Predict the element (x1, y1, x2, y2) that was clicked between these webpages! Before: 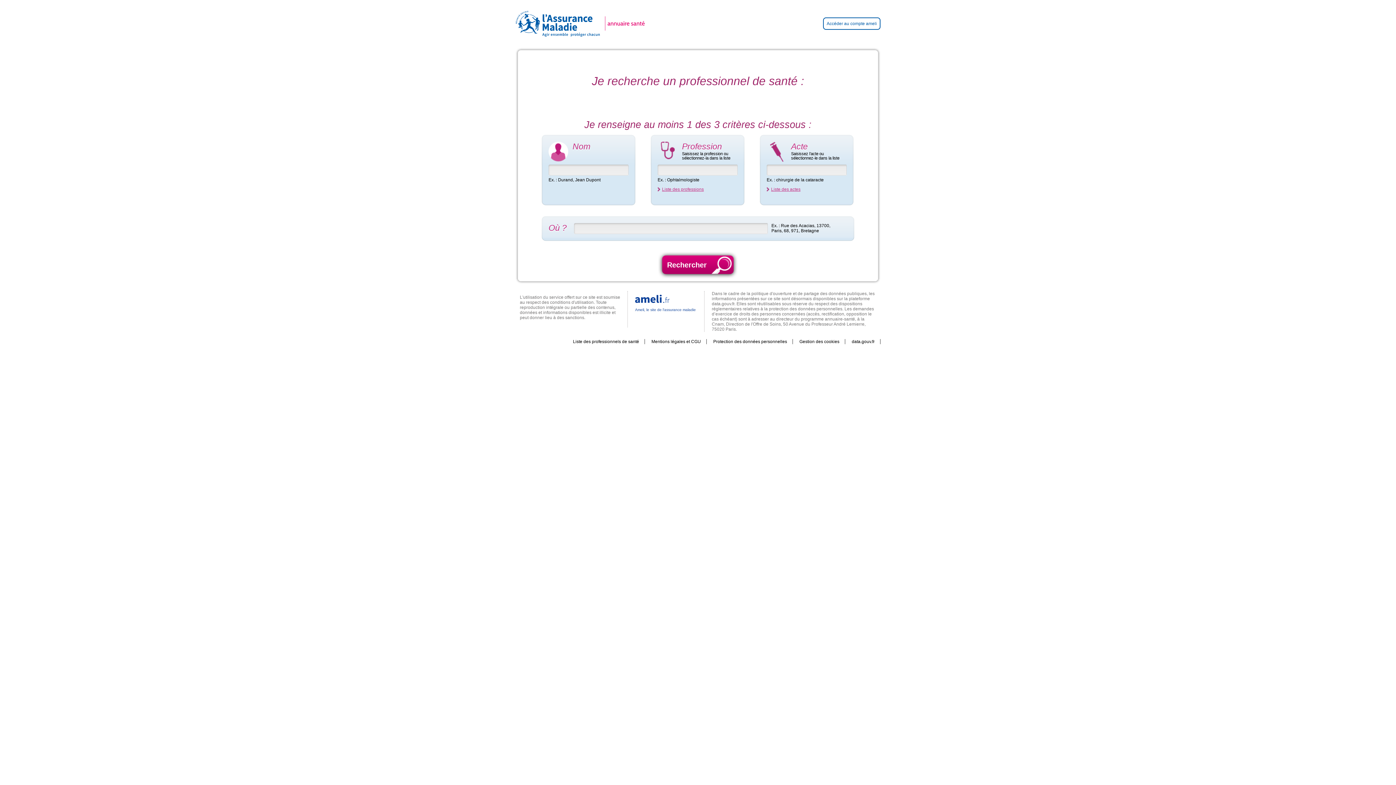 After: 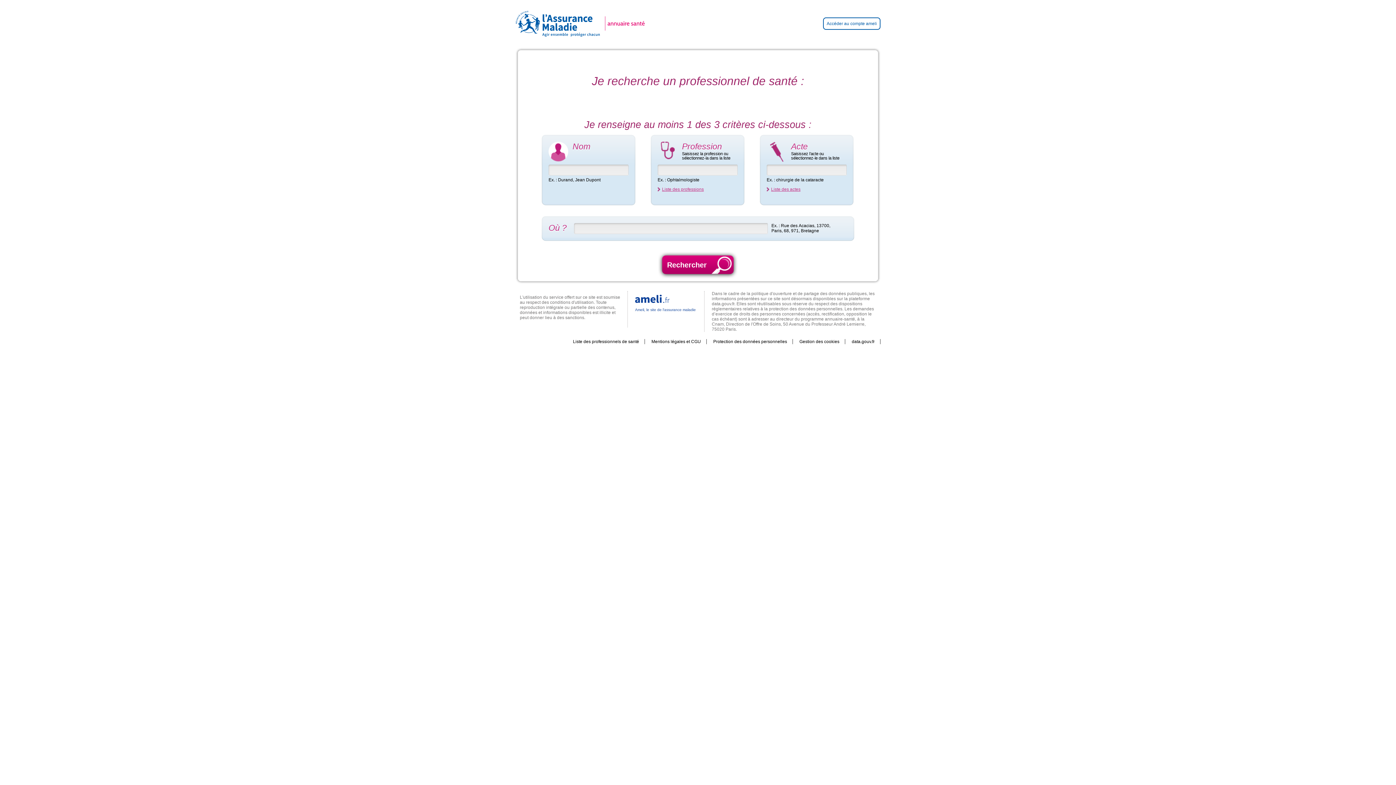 Action: bbox: (515, 0, 650, 47)